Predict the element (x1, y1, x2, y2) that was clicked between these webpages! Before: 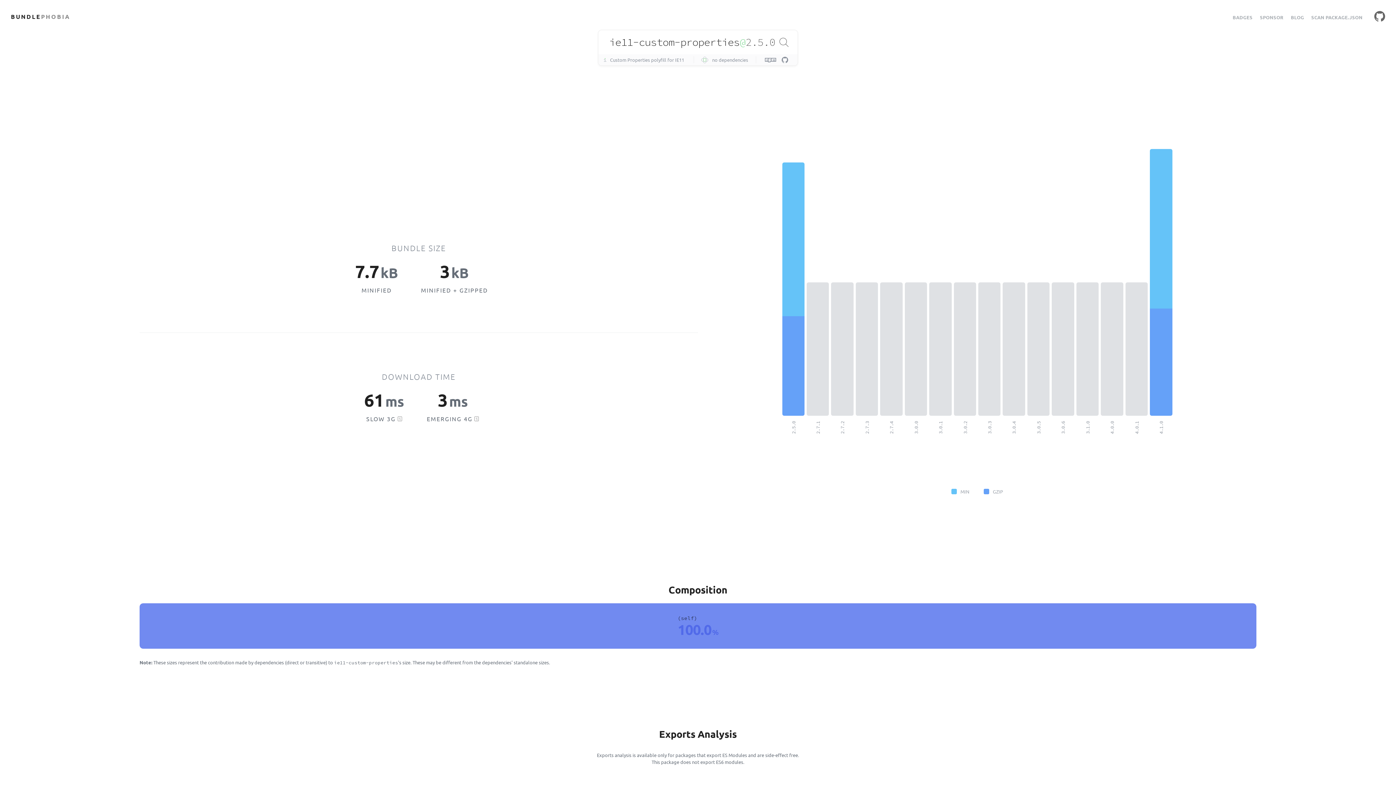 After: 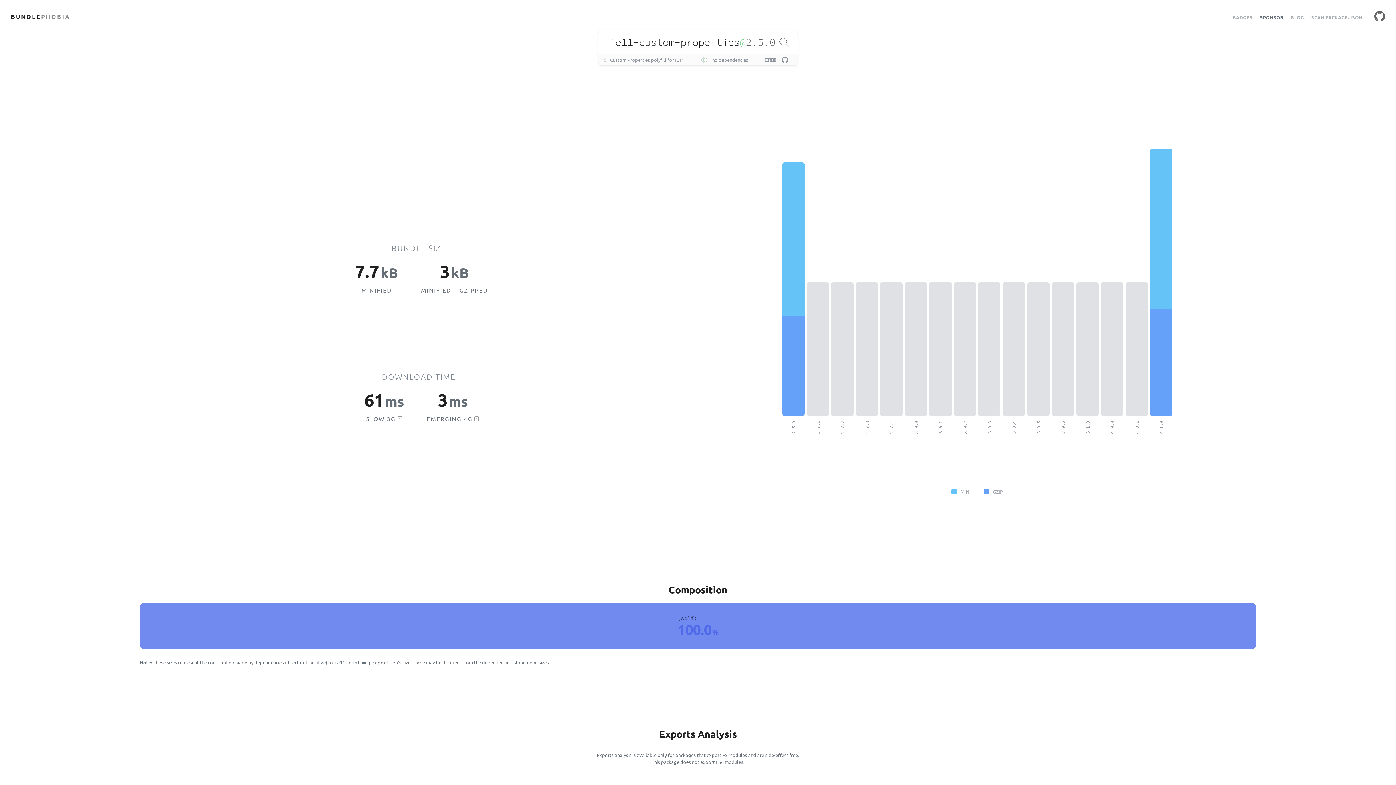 Action: bbox: (1260, 14, 1283, 20) label: SPONSOR